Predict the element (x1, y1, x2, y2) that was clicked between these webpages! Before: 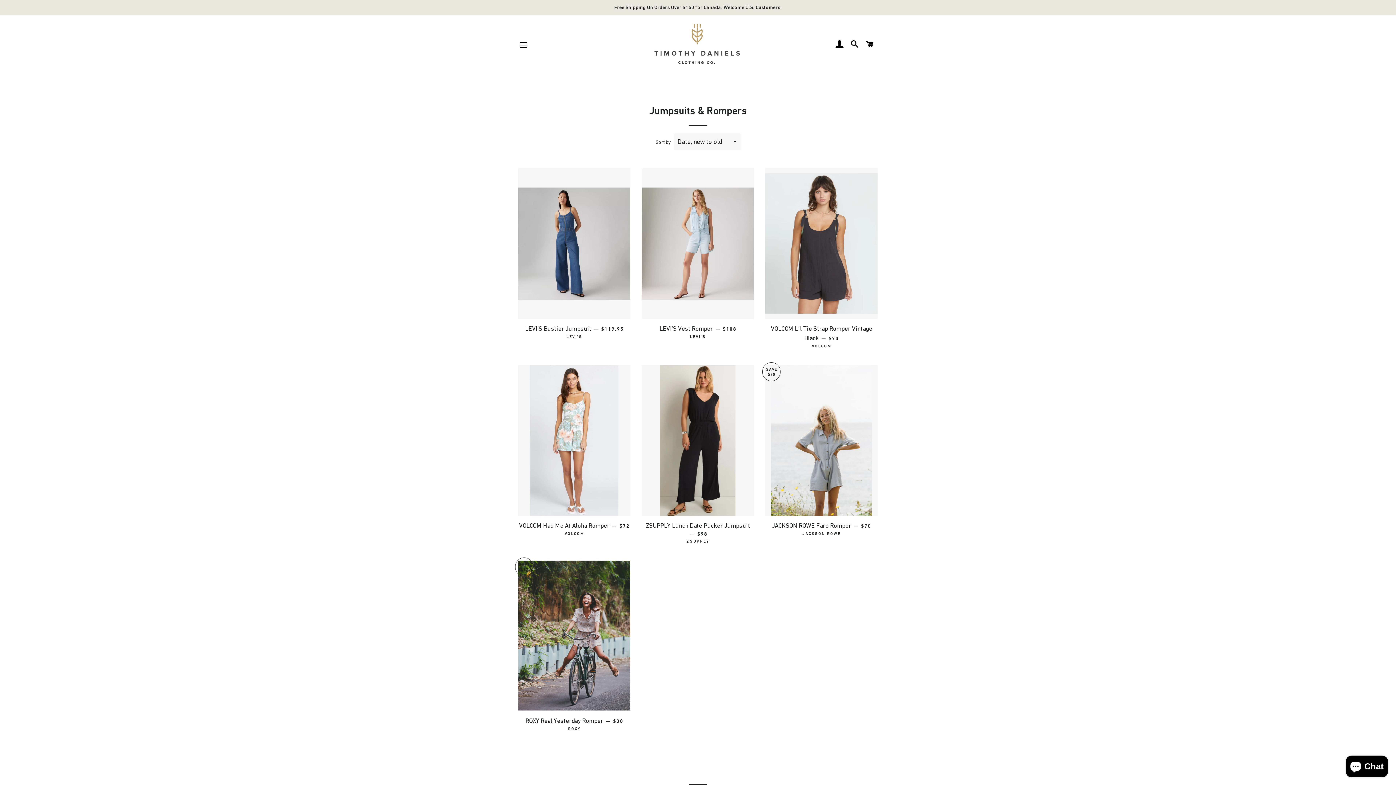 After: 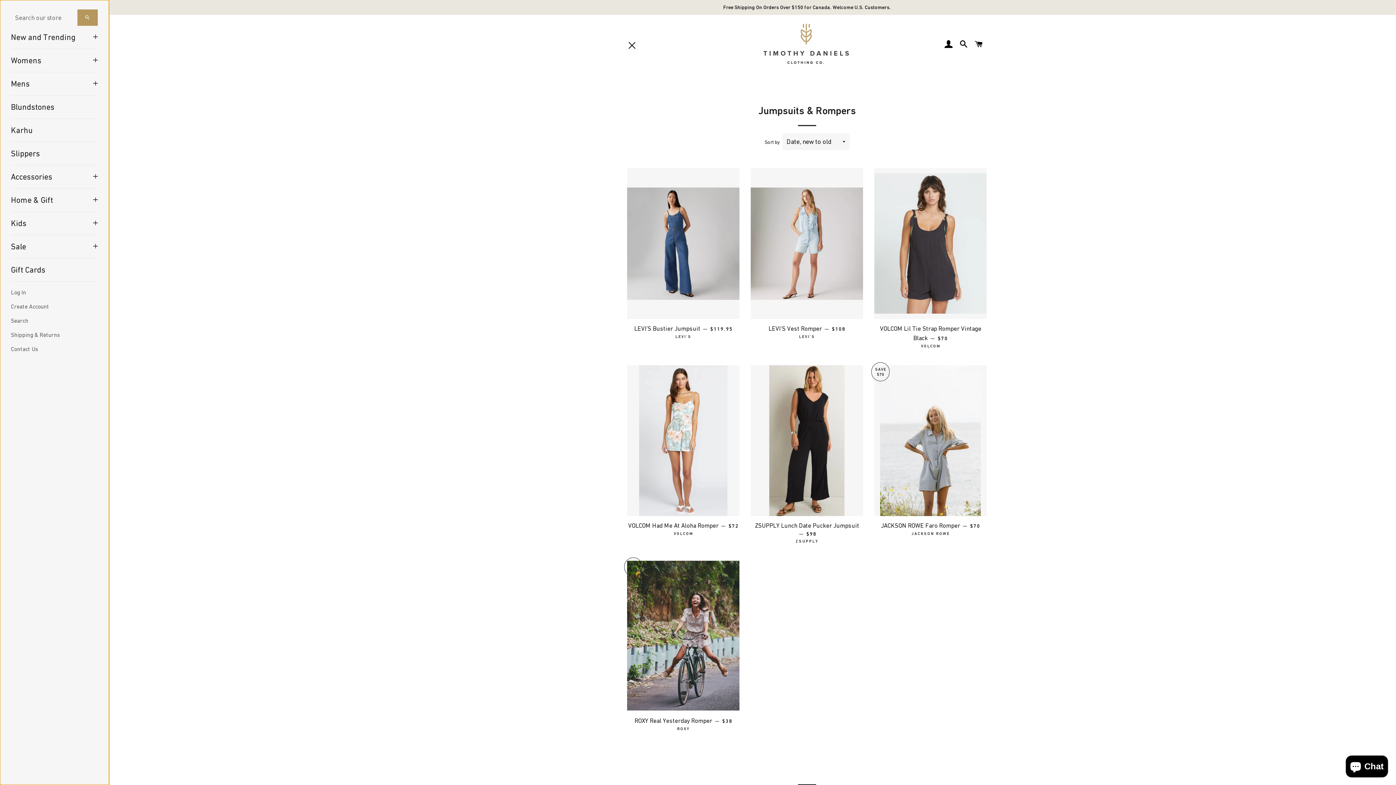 Action: label: SITE NAVIGATION bbox: (514, 36, 532, 54)